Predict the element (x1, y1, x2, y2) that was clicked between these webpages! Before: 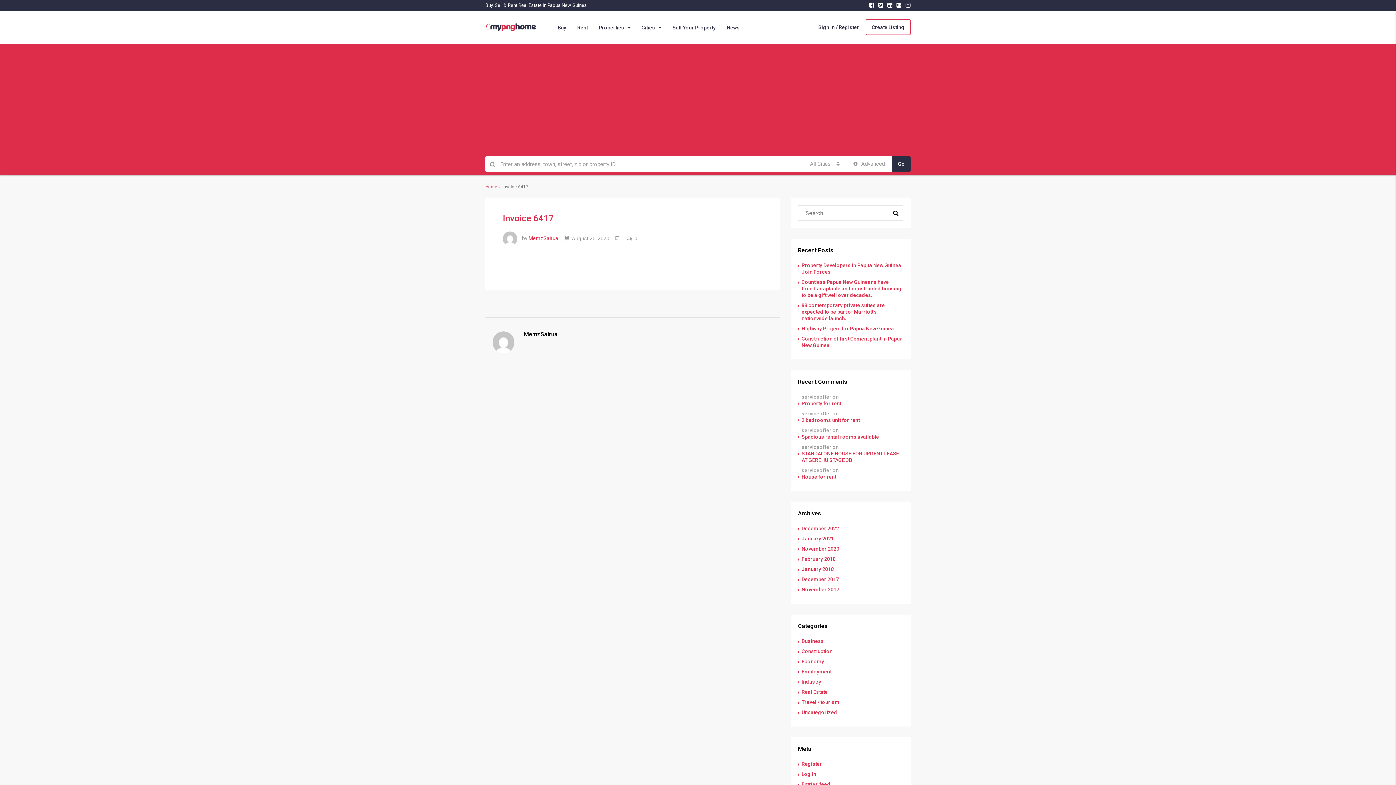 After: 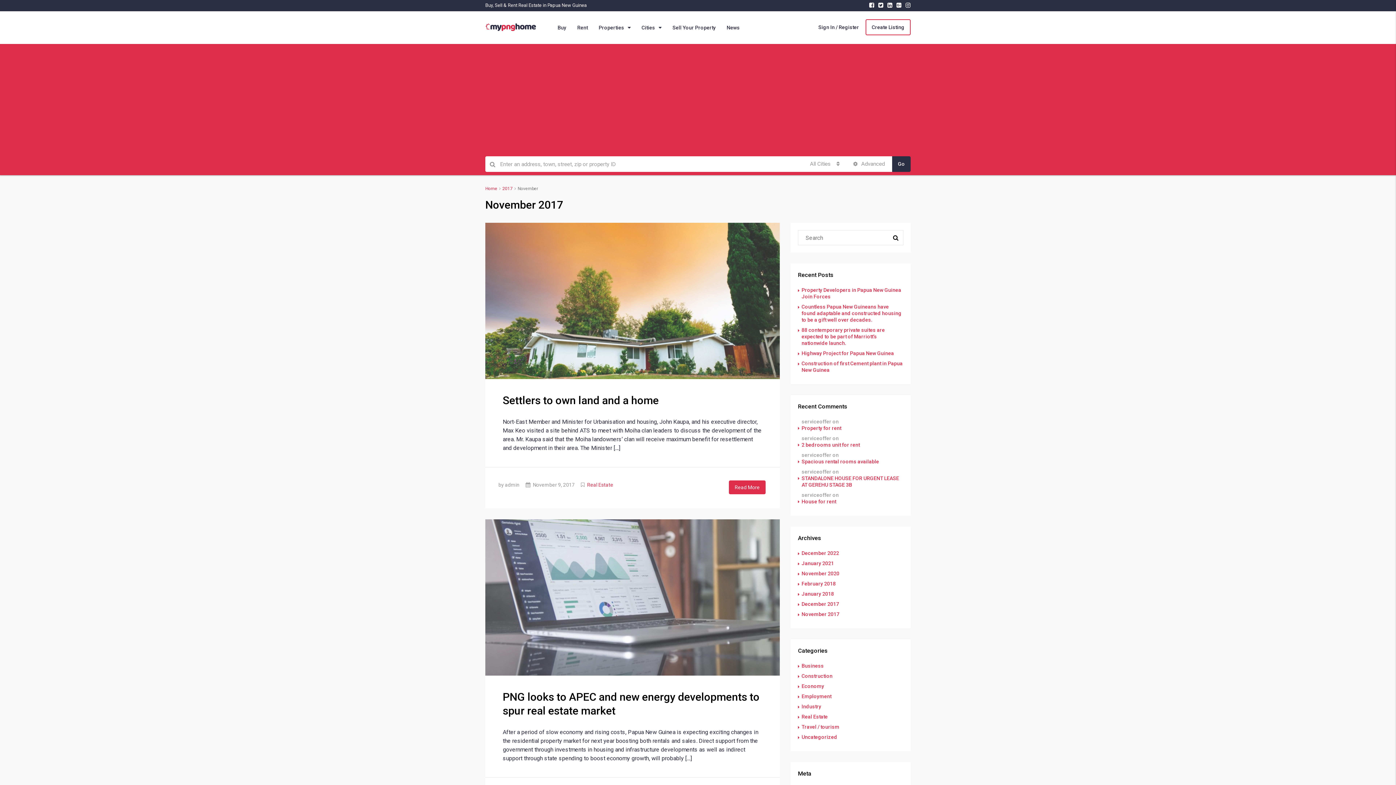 Action: label: November 2017 bbox: (798, 586, 839, 592)